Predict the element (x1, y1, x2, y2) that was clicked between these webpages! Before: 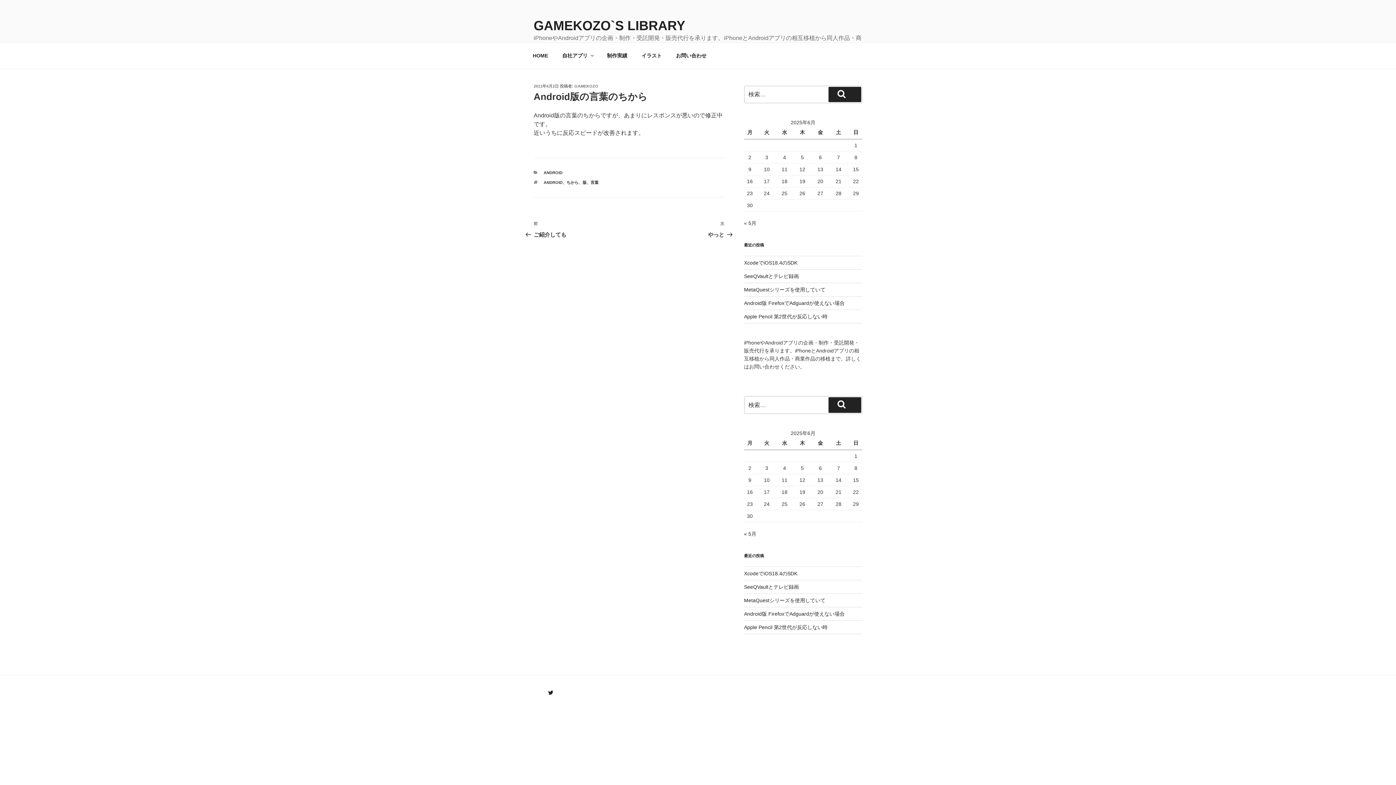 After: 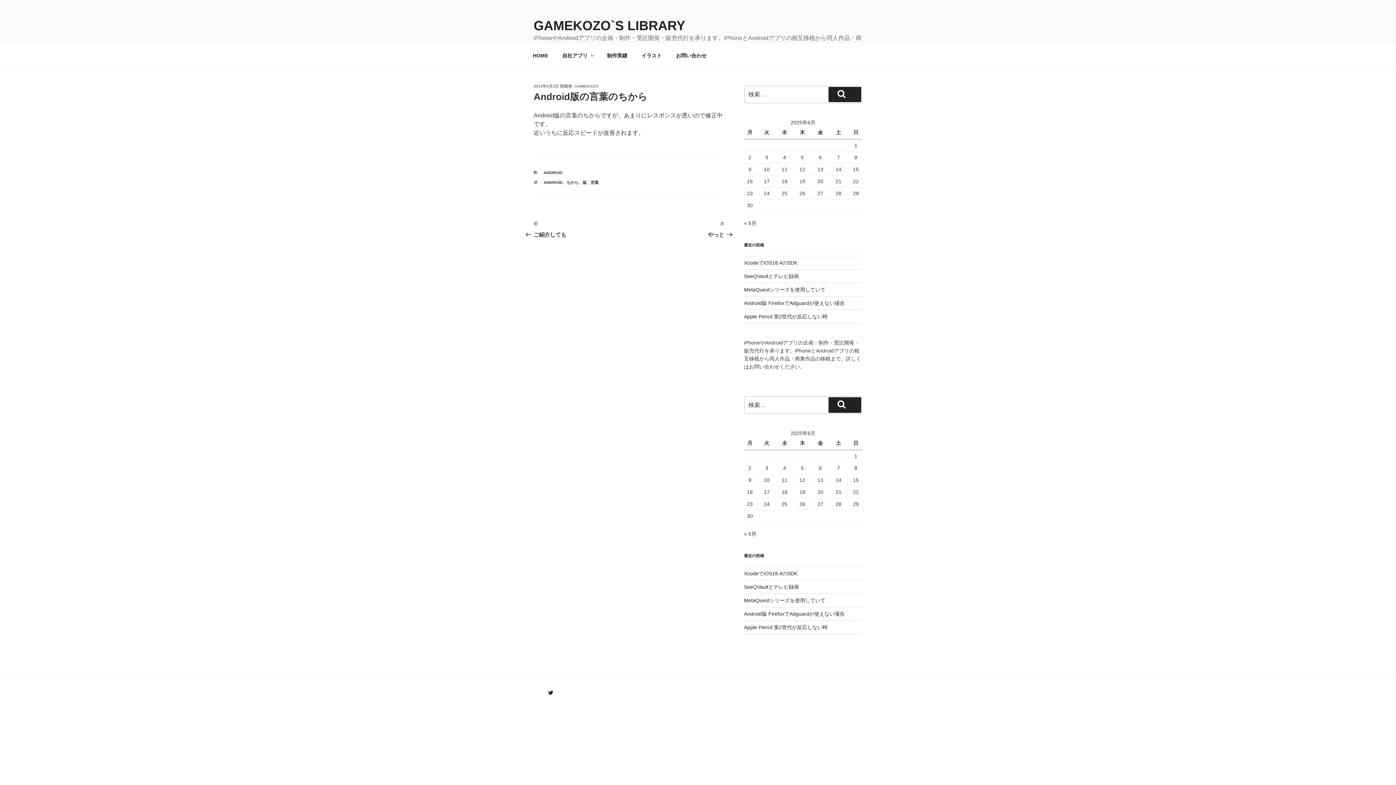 Action: label: 2011年4月2日 bbox: (533, 84, 558, 88)